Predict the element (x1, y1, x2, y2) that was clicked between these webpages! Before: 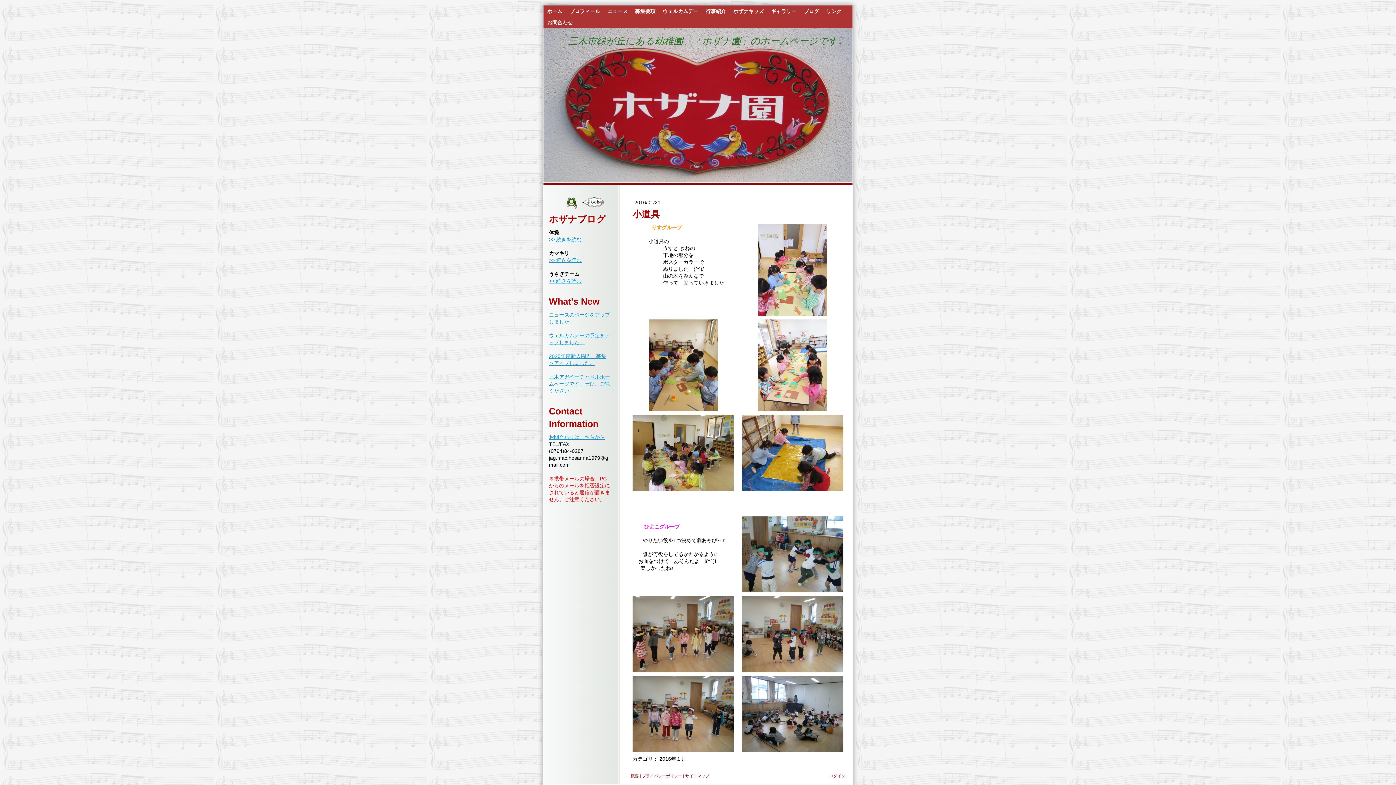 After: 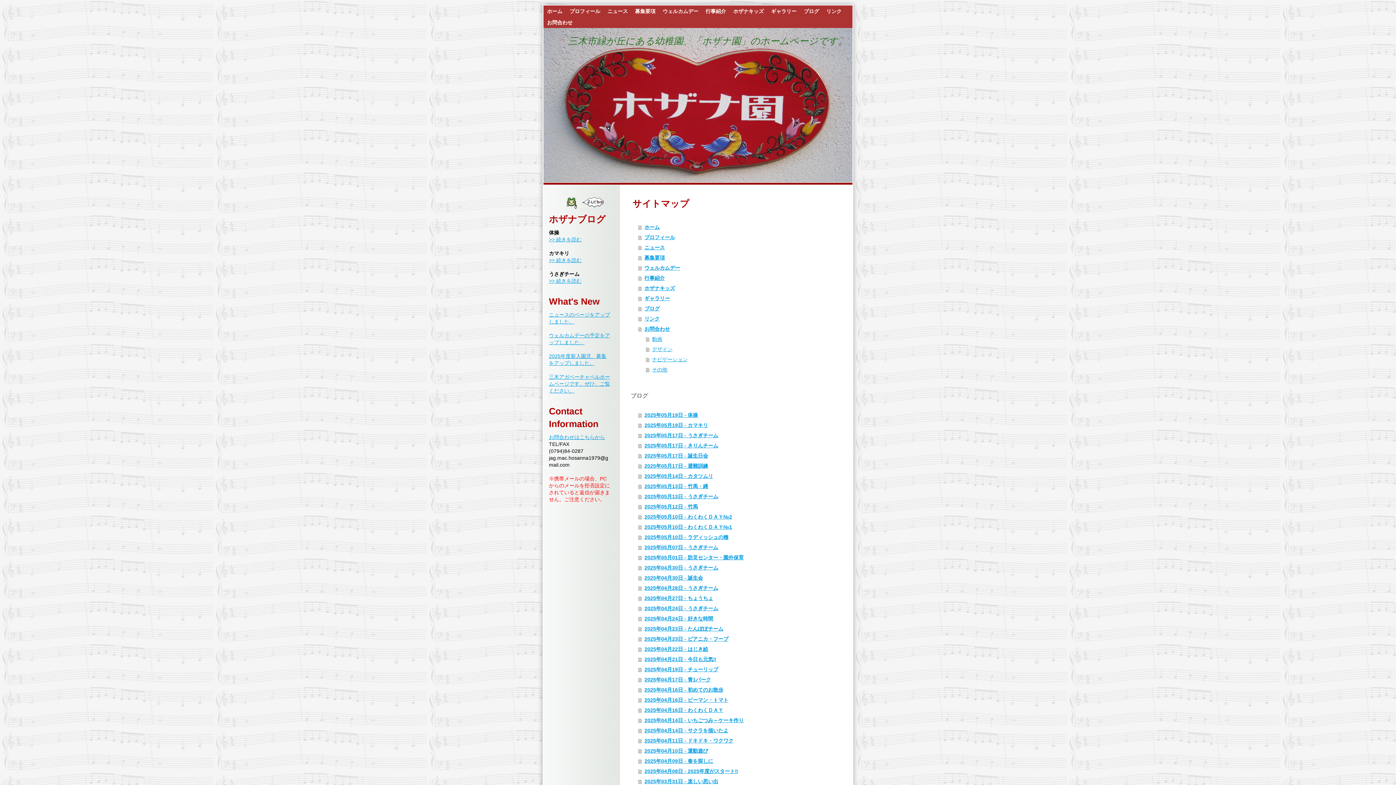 Action: bbox: (685, 774, 709, 778) label: サイトマップ